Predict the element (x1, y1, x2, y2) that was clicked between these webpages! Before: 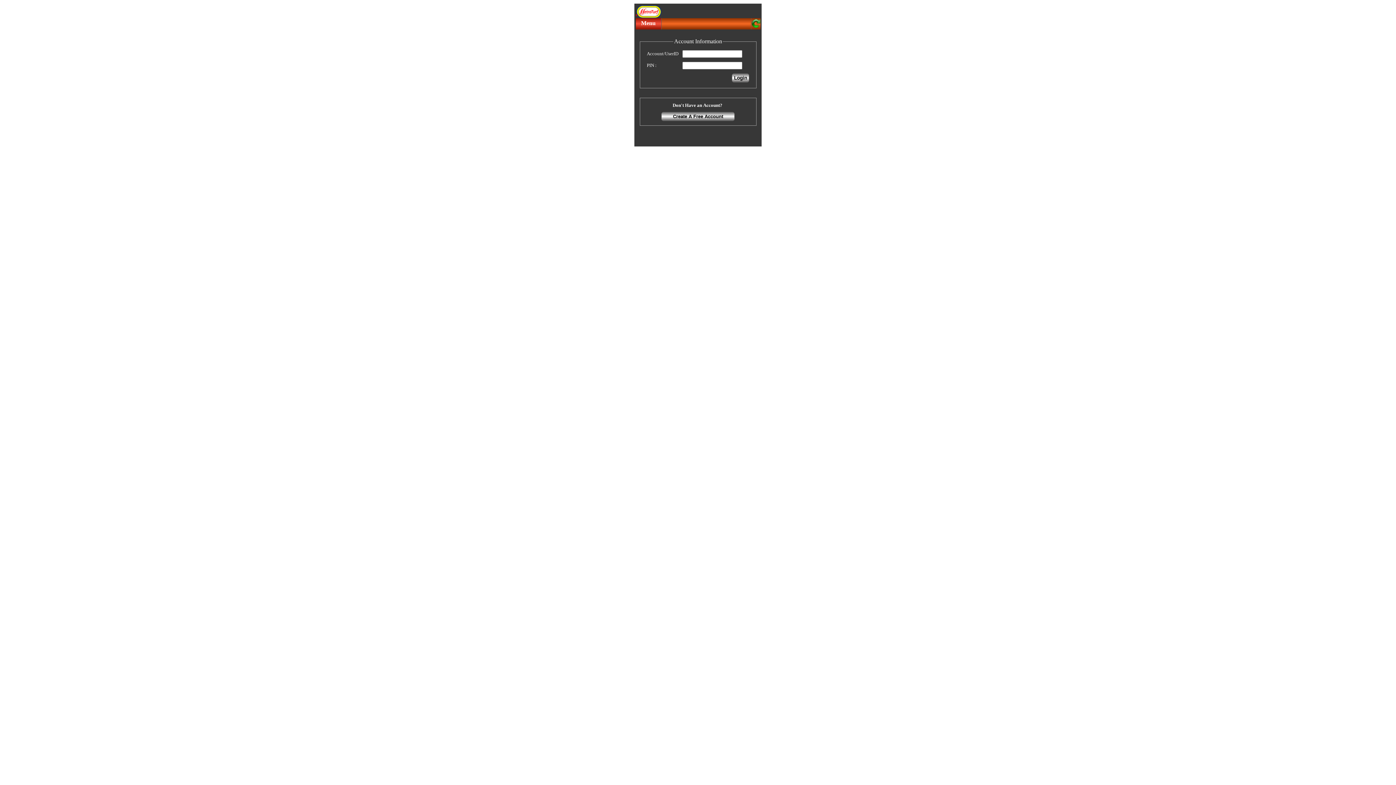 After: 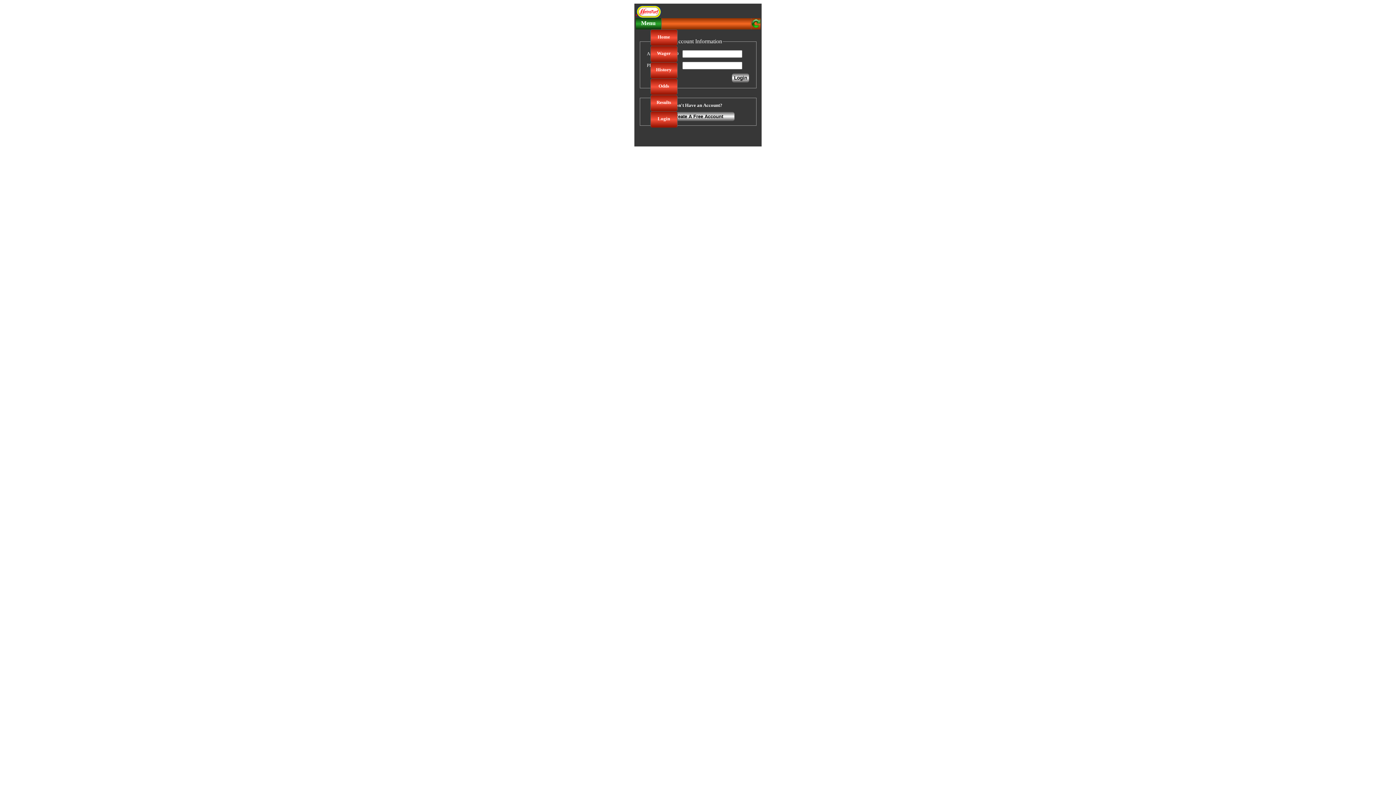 Action: bbox: (639, 20, 657, 26) label: Menu